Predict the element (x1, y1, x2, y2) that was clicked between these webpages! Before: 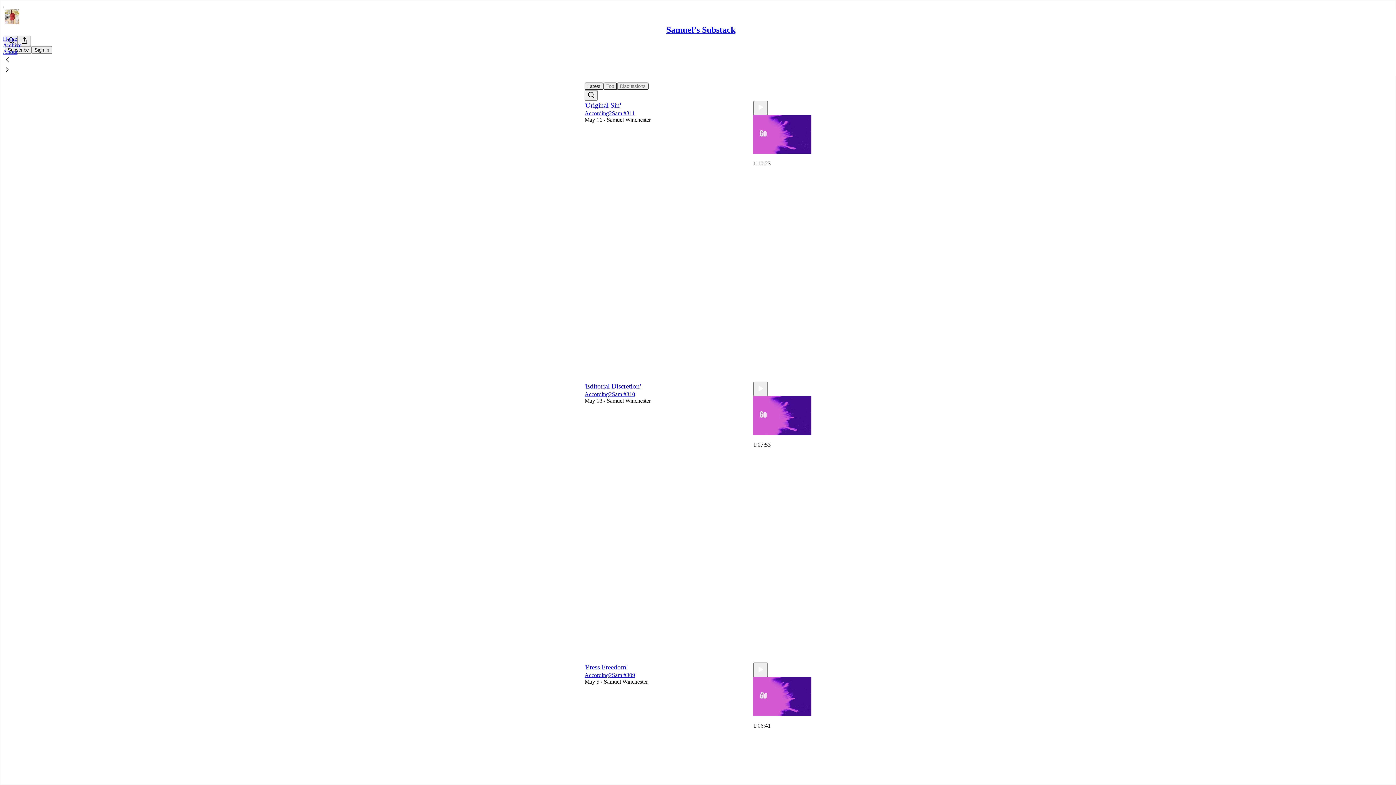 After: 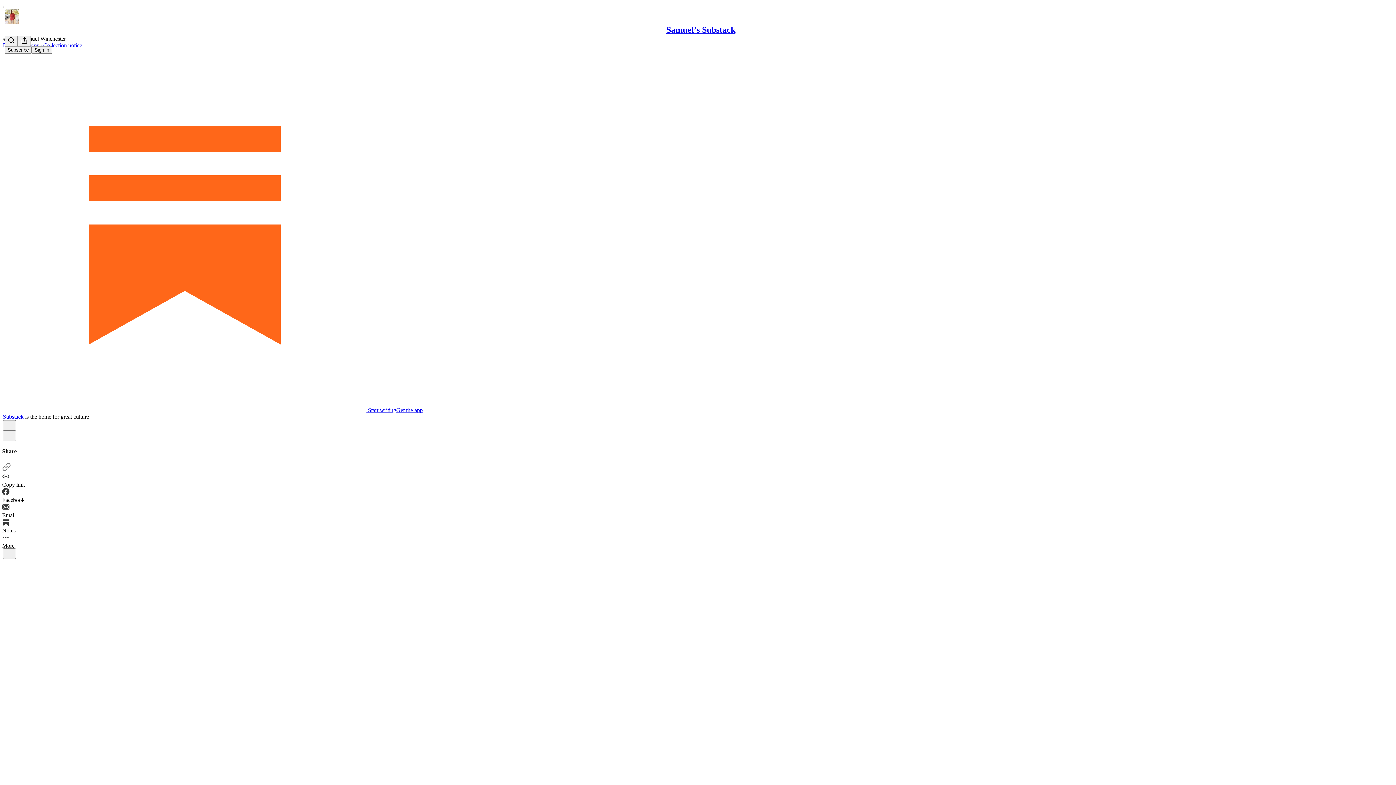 Action: label: 'Original Sin' bbox: (584, 101, 621, 109)